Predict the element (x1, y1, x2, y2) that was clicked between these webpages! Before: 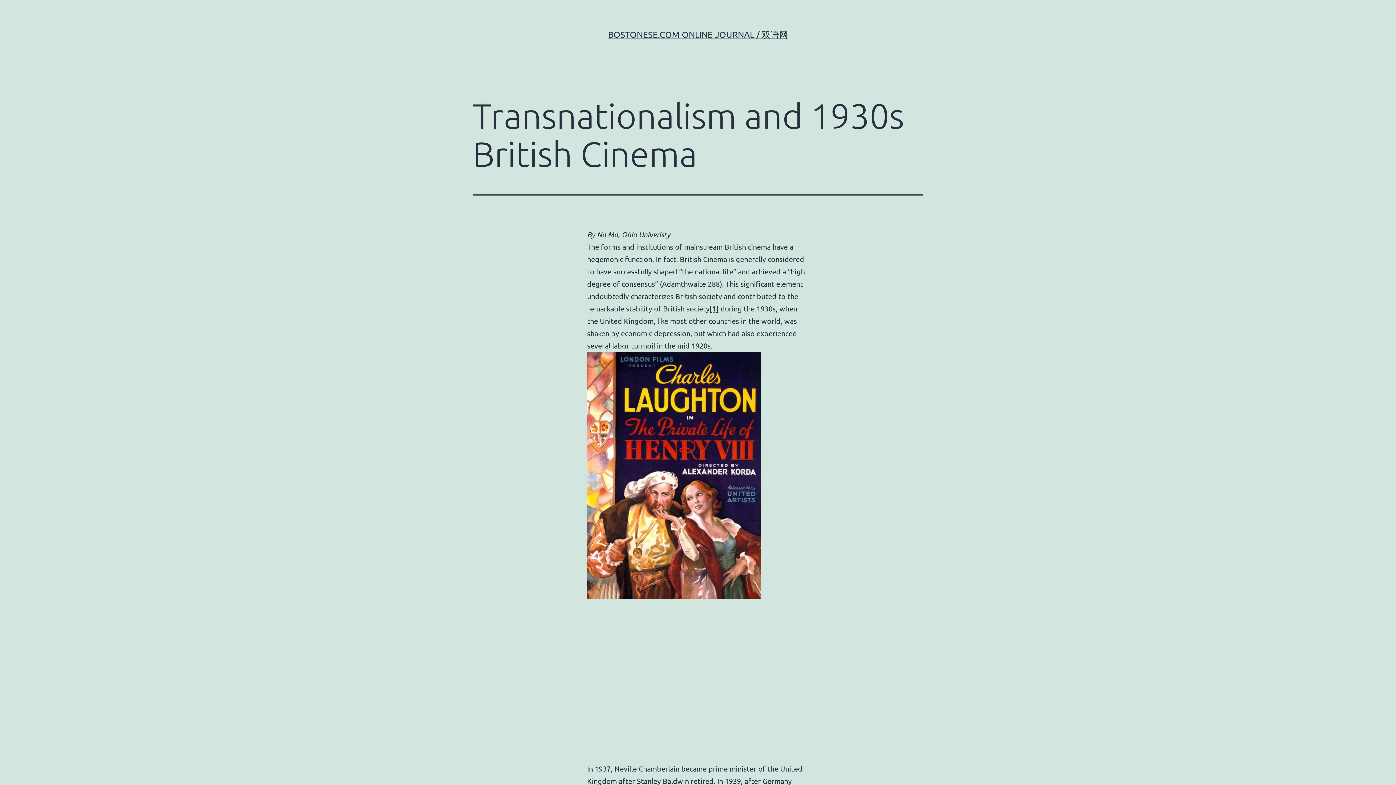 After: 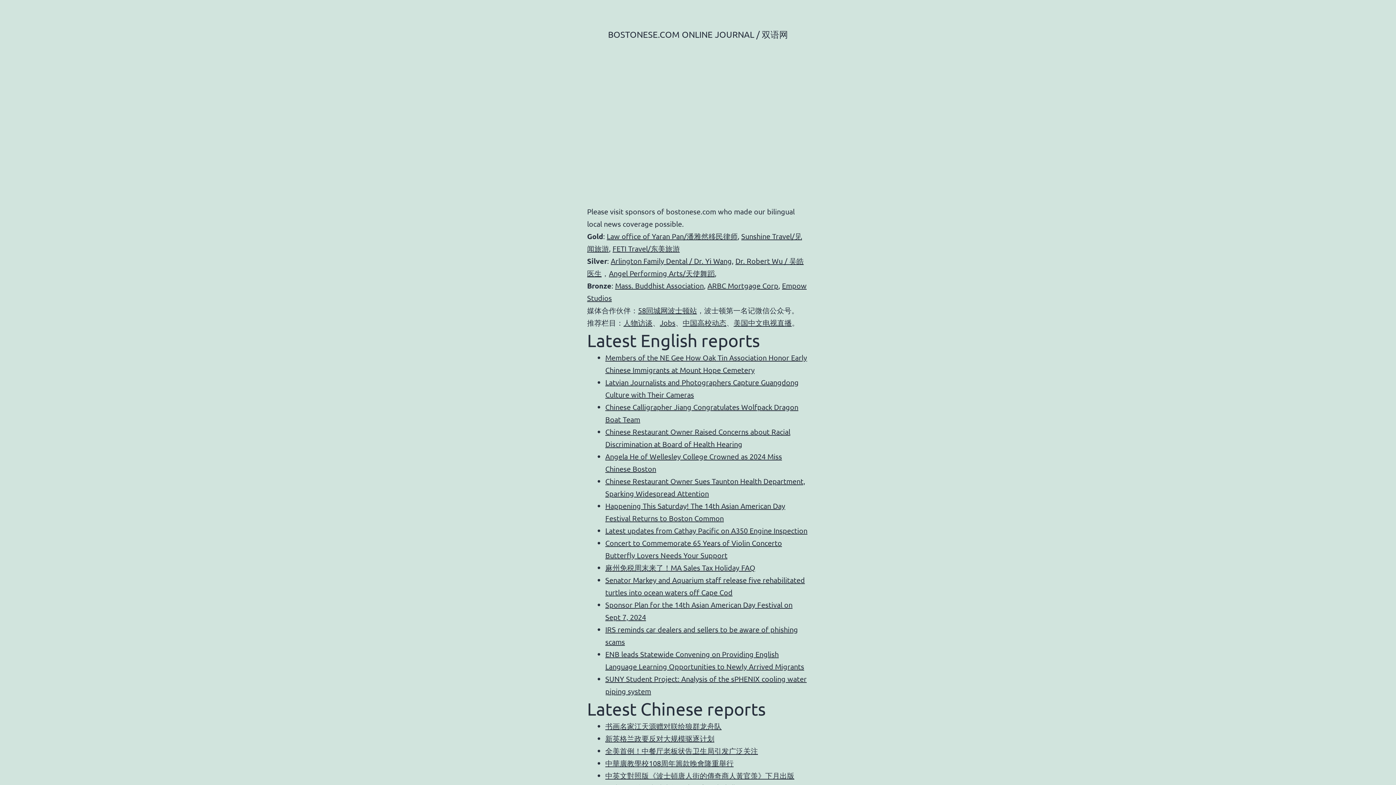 Action: bbox: (608, 29, 788, 39) label: BOSTONESE.COM ONLINE JOURNAL / 双语网